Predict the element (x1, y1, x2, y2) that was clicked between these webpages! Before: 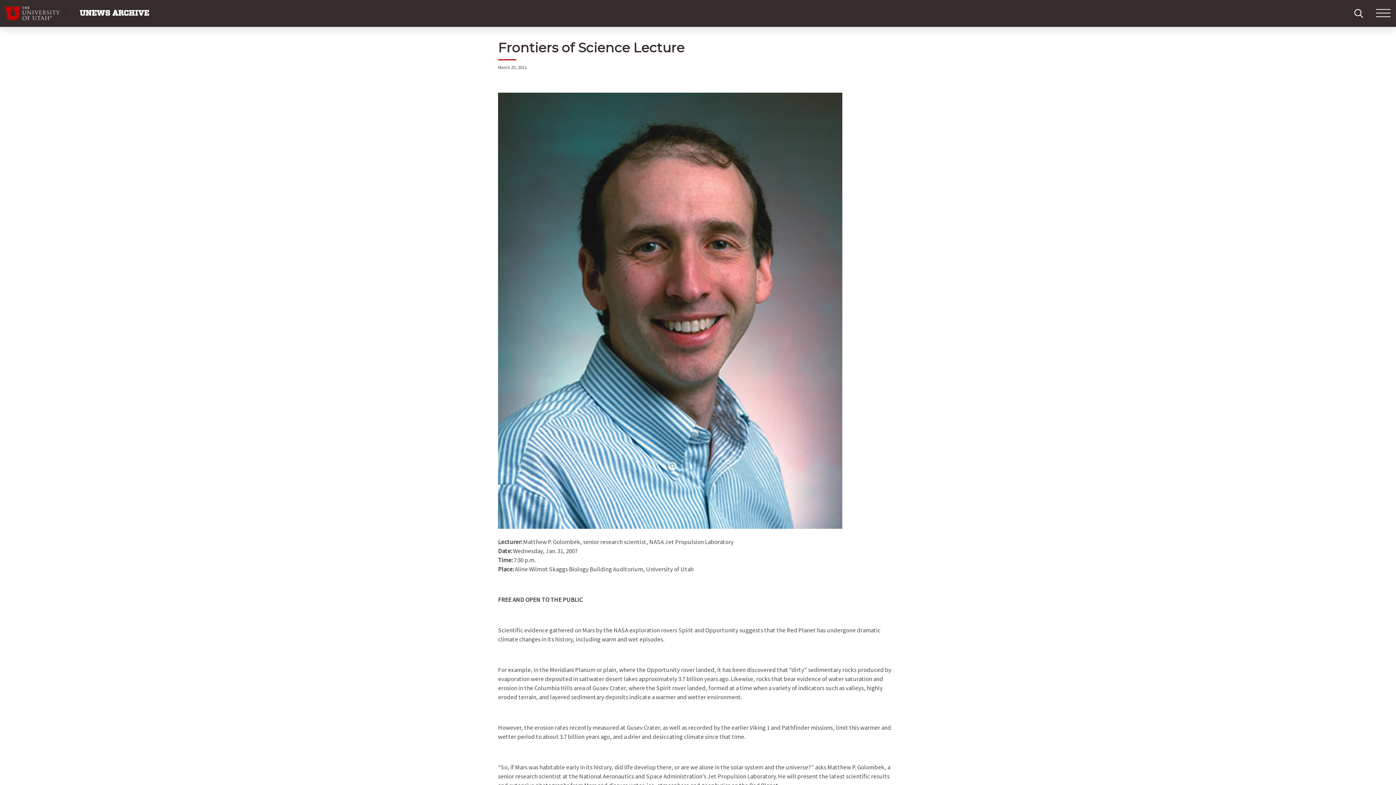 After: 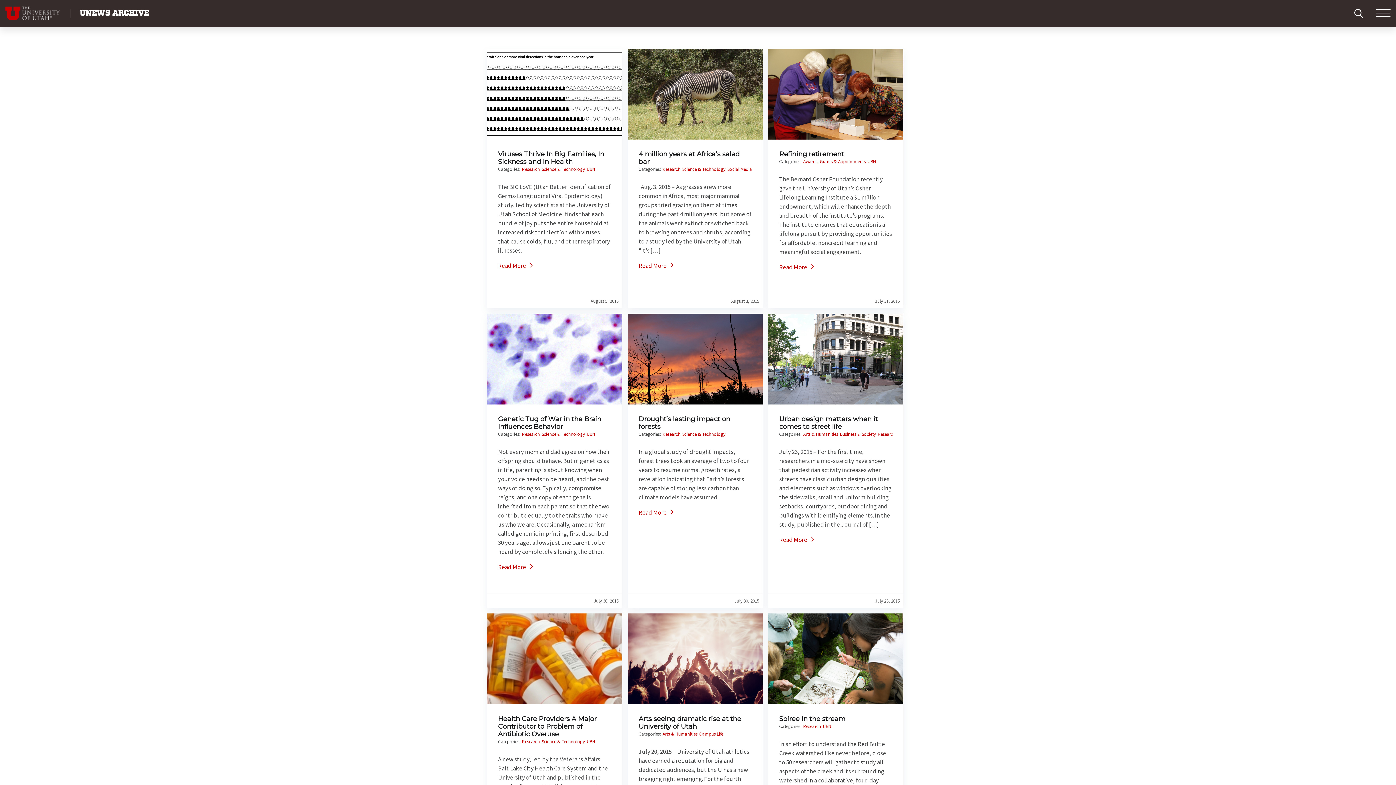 Action: label: UNEWS ARCHIVE bbox: (79, 8, 149, 16)